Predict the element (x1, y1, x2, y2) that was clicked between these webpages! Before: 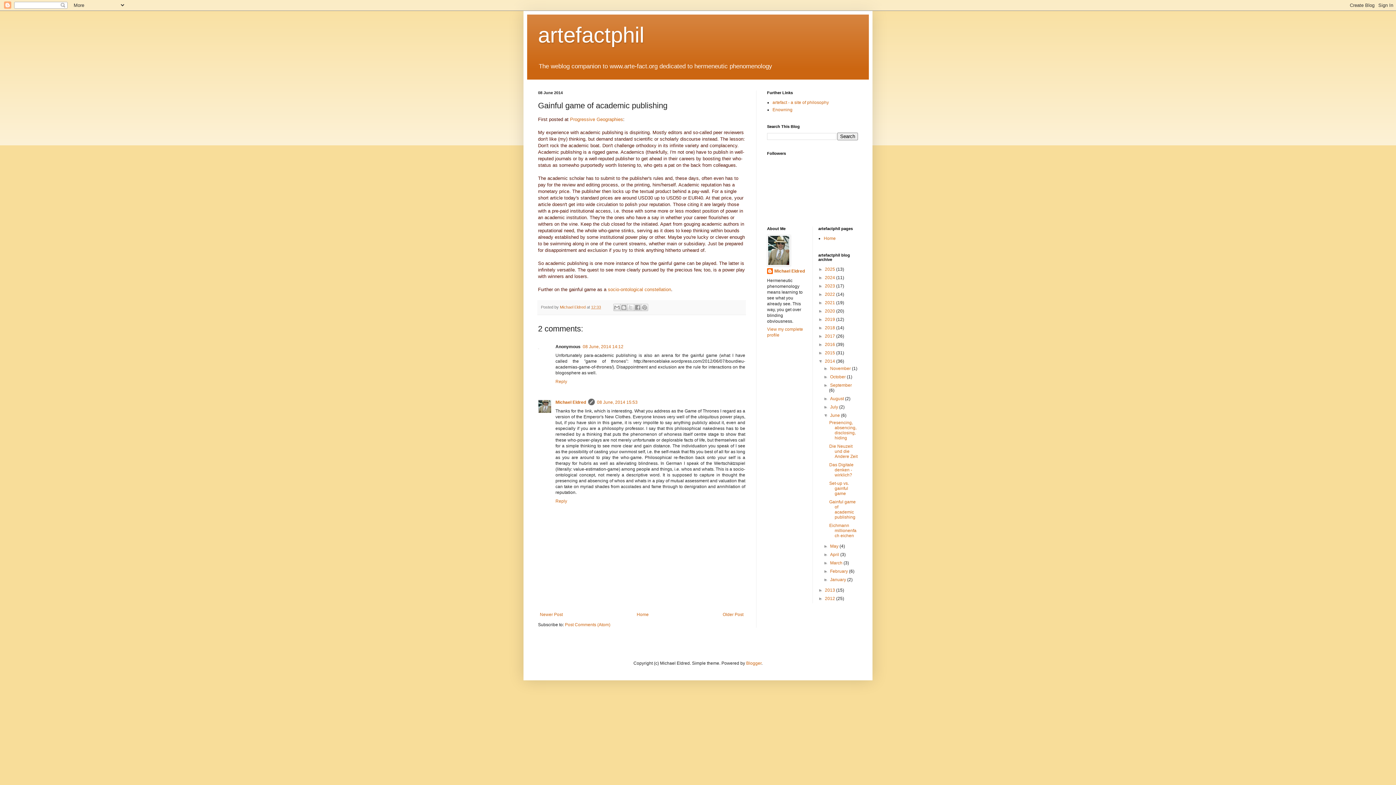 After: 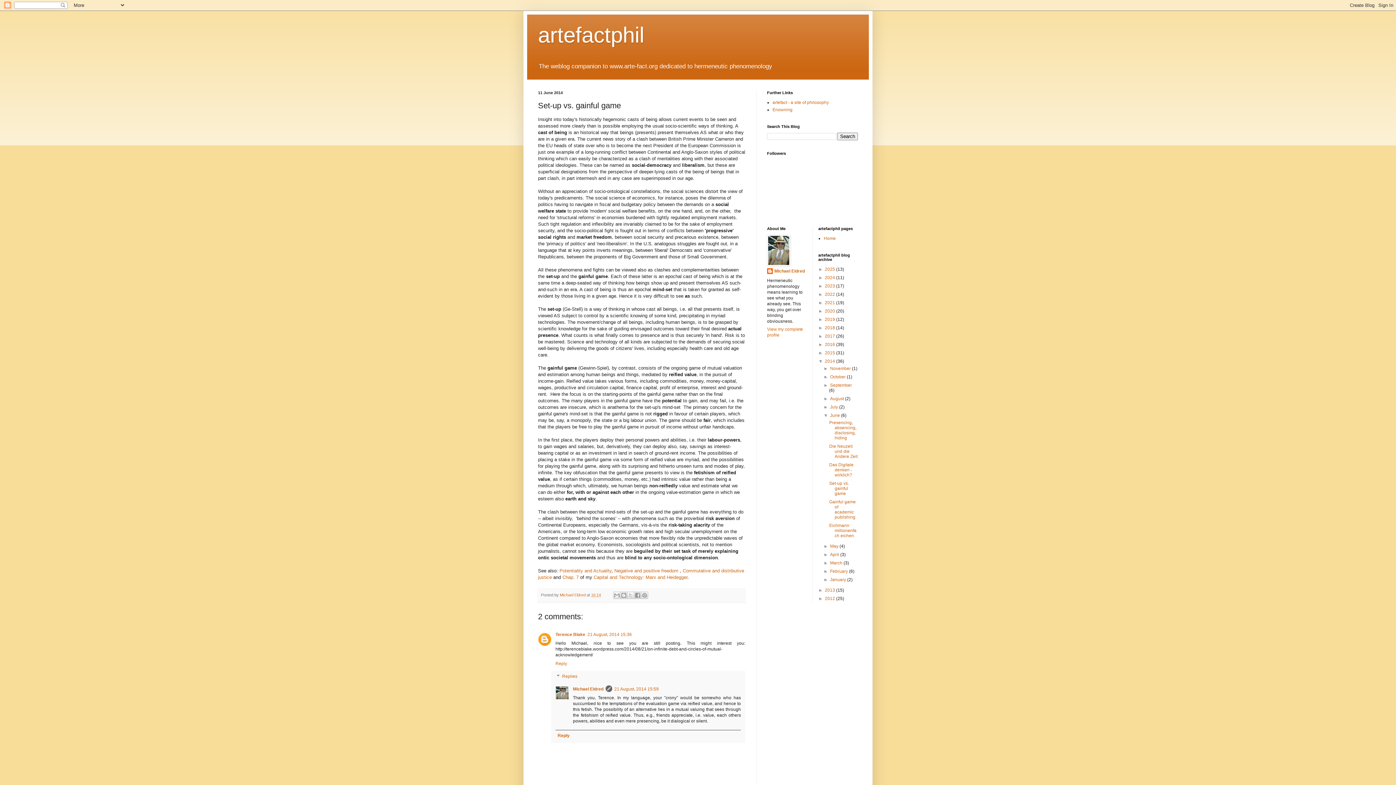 Action: label: Newer Post bbox: (538, 610, 564, 619)